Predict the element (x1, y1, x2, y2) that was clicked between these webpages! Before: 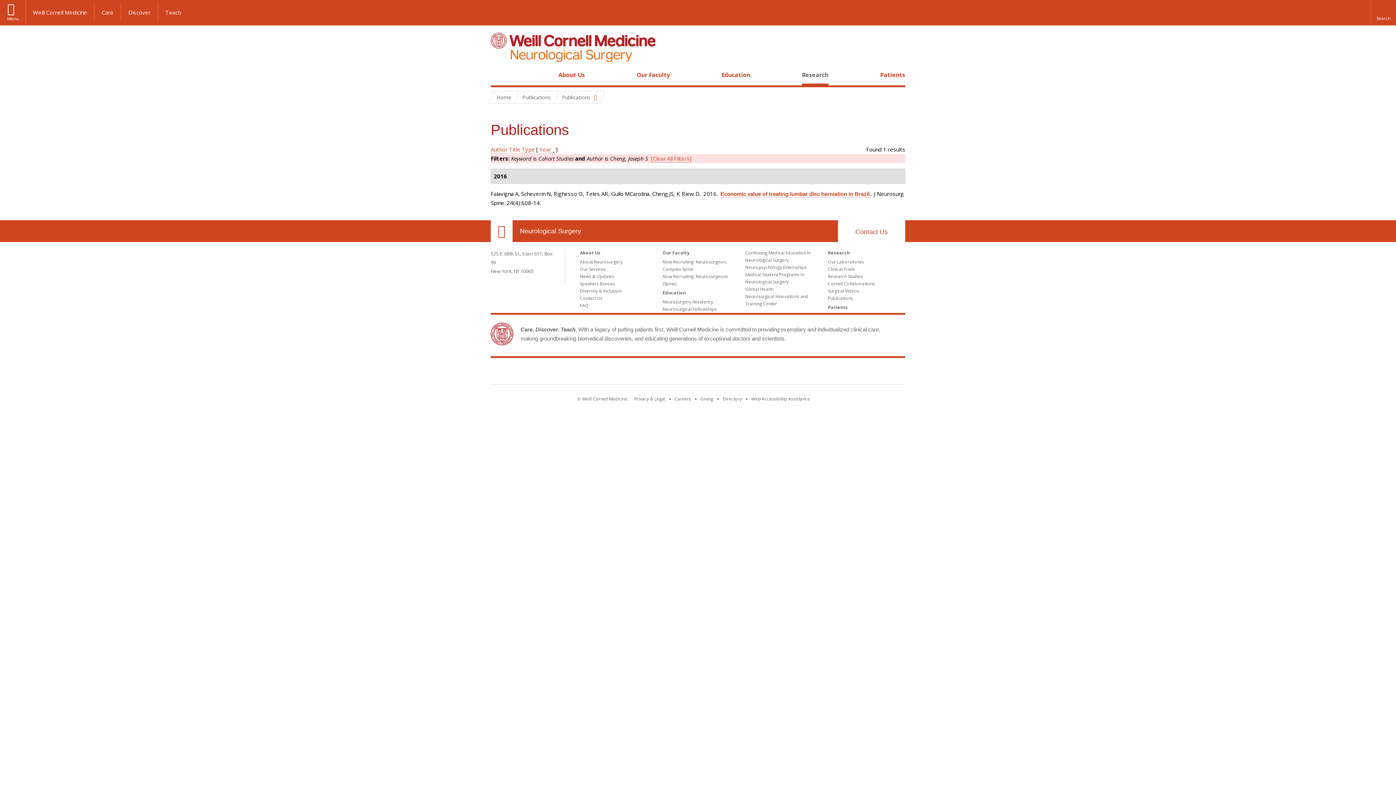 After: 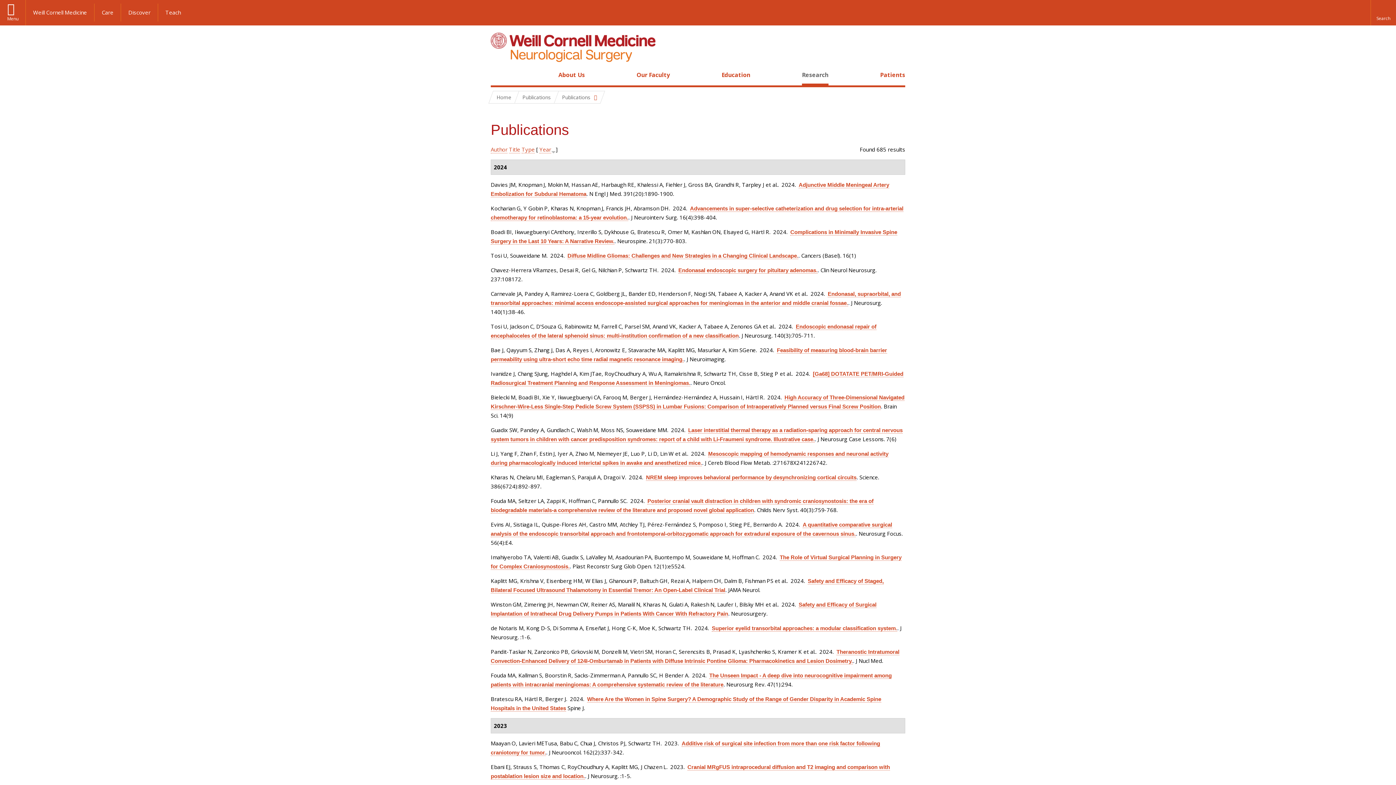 Action: label: [Clear All Filters] bbox: (651, 154, 691, 162)